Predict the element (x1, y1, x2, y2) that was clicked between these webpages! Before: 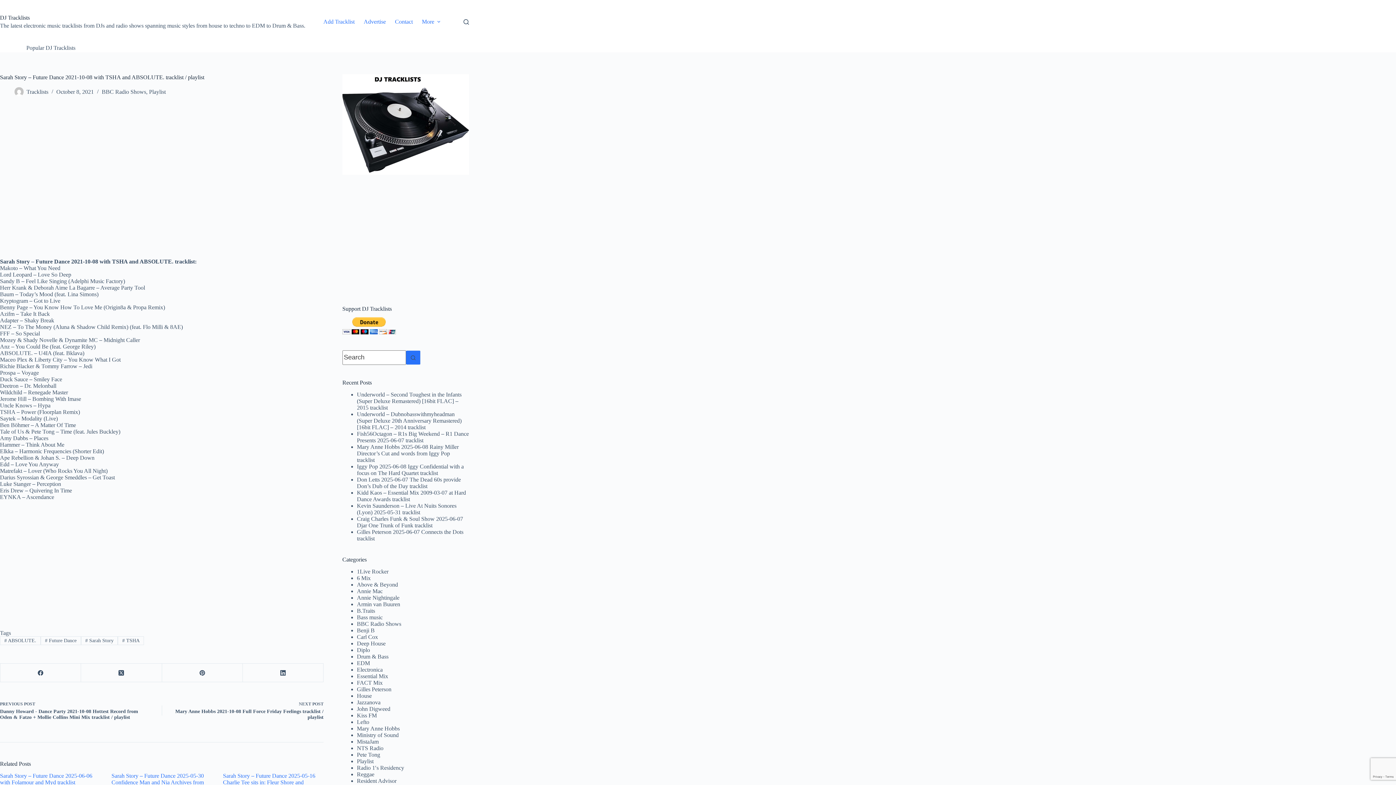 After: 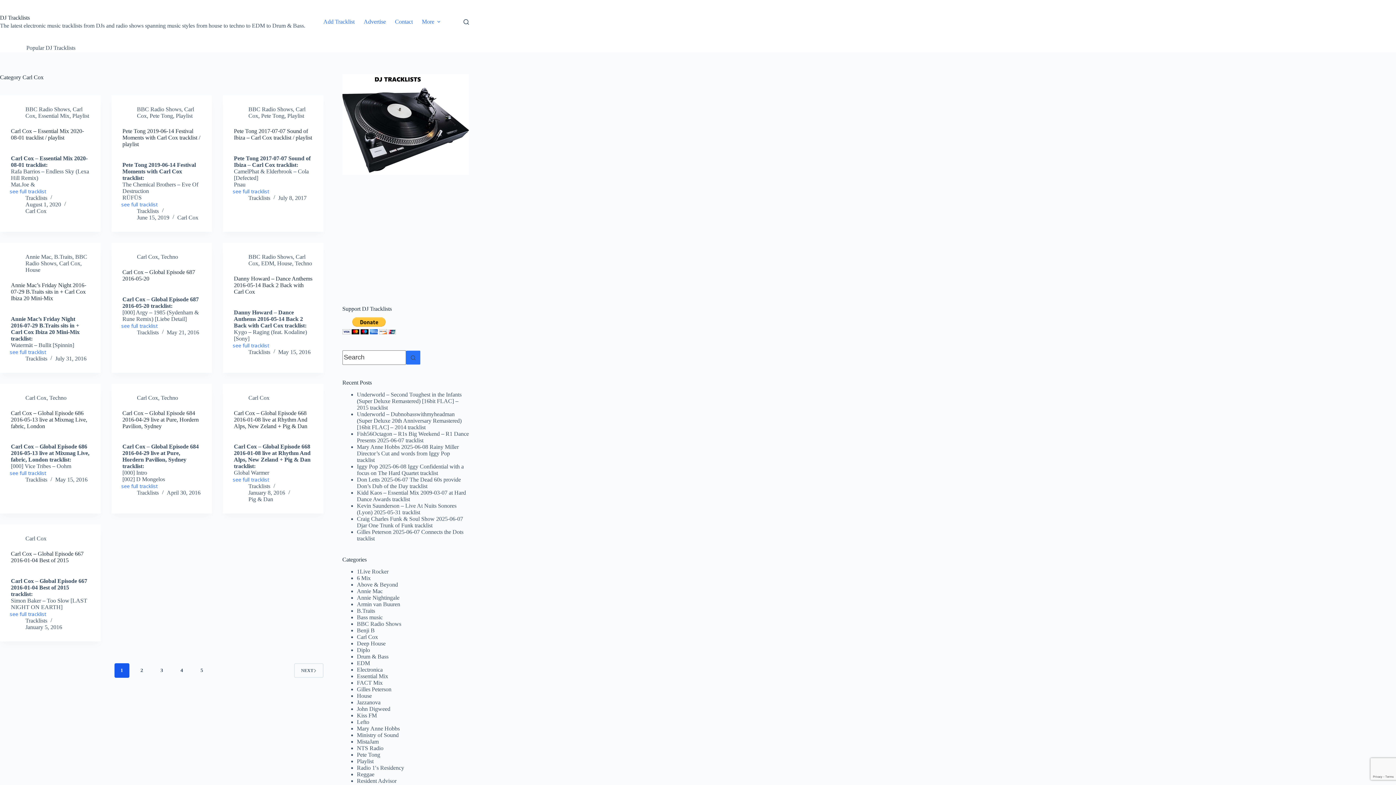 Action: label: Carl Cox bbox: (356, 634, 378, 640)